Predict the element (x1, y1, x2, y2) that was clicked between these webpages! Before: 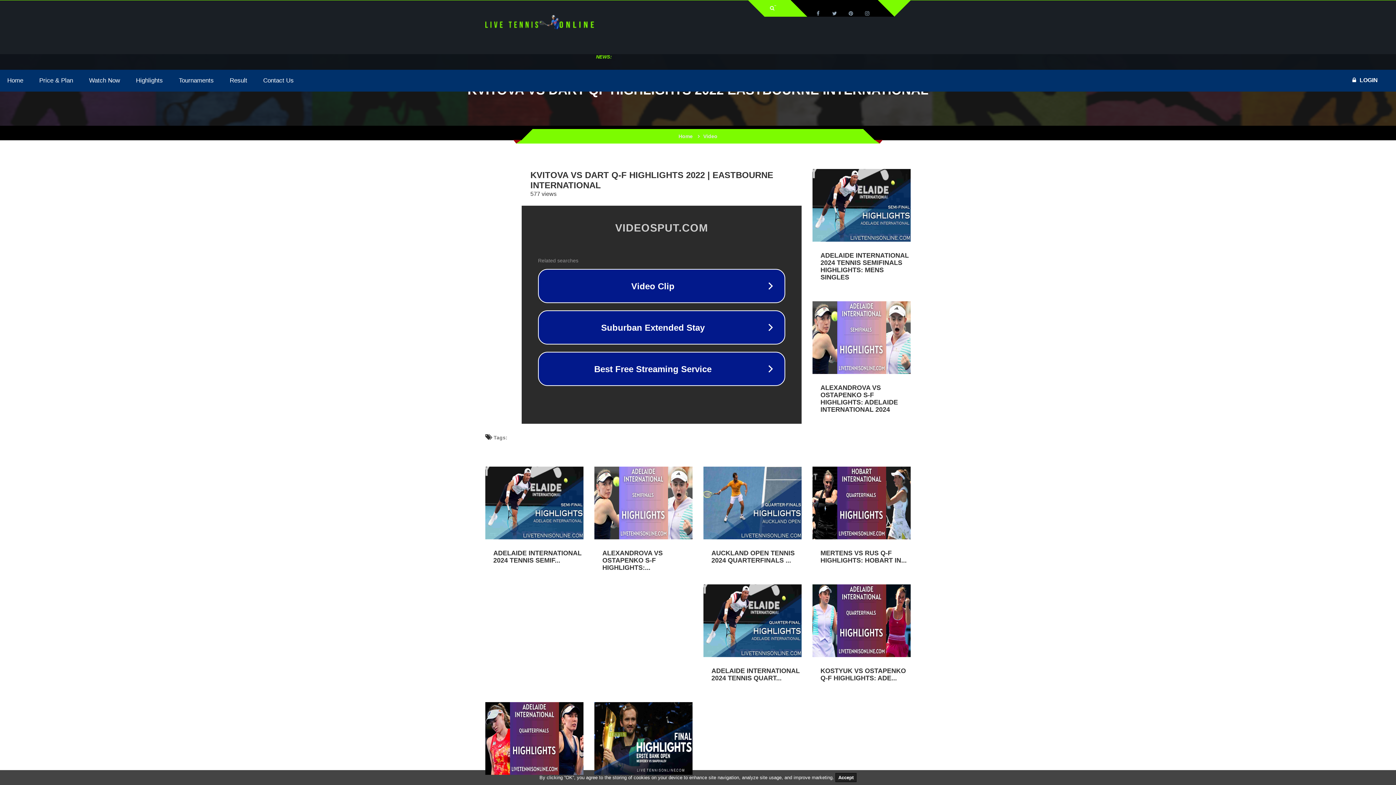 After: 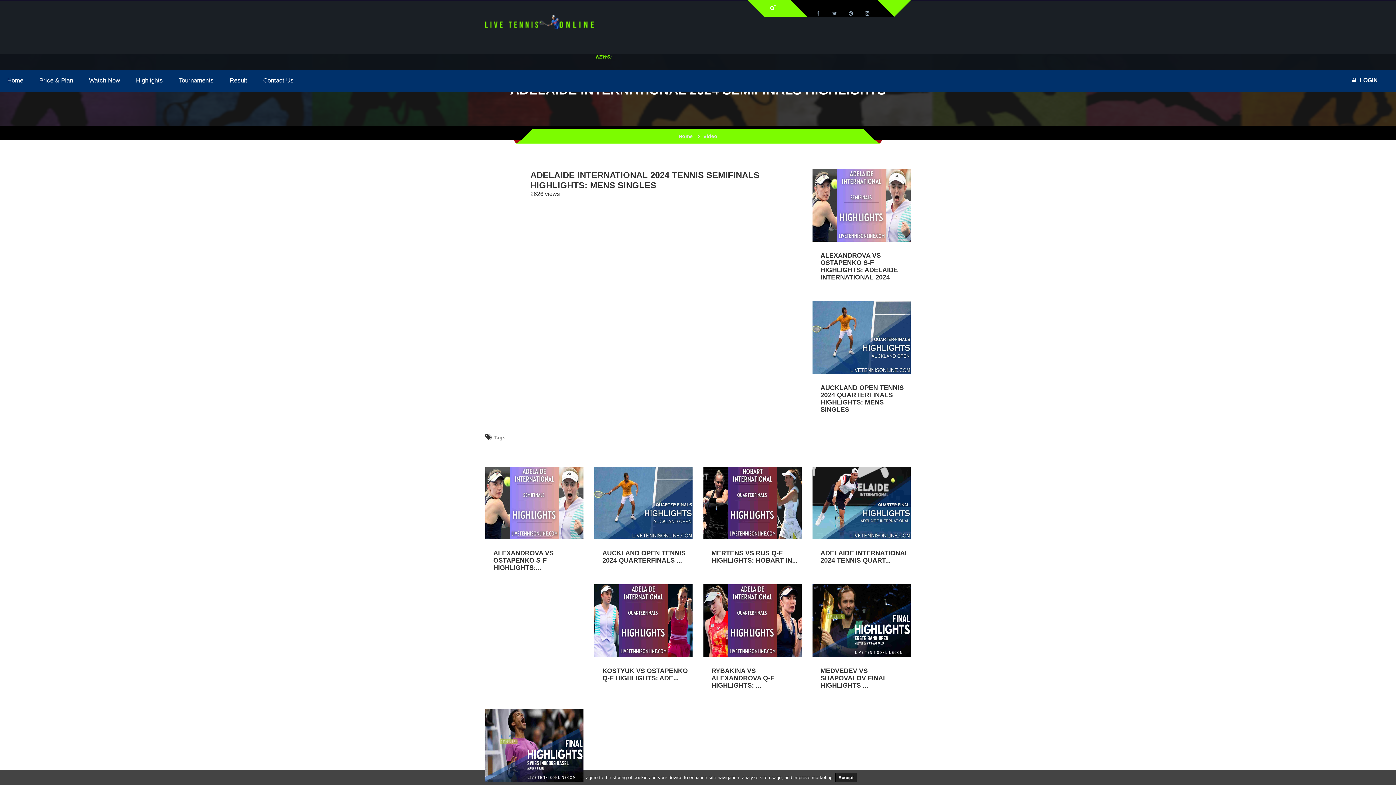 Action: bbox: (529, 494, 540, 511)